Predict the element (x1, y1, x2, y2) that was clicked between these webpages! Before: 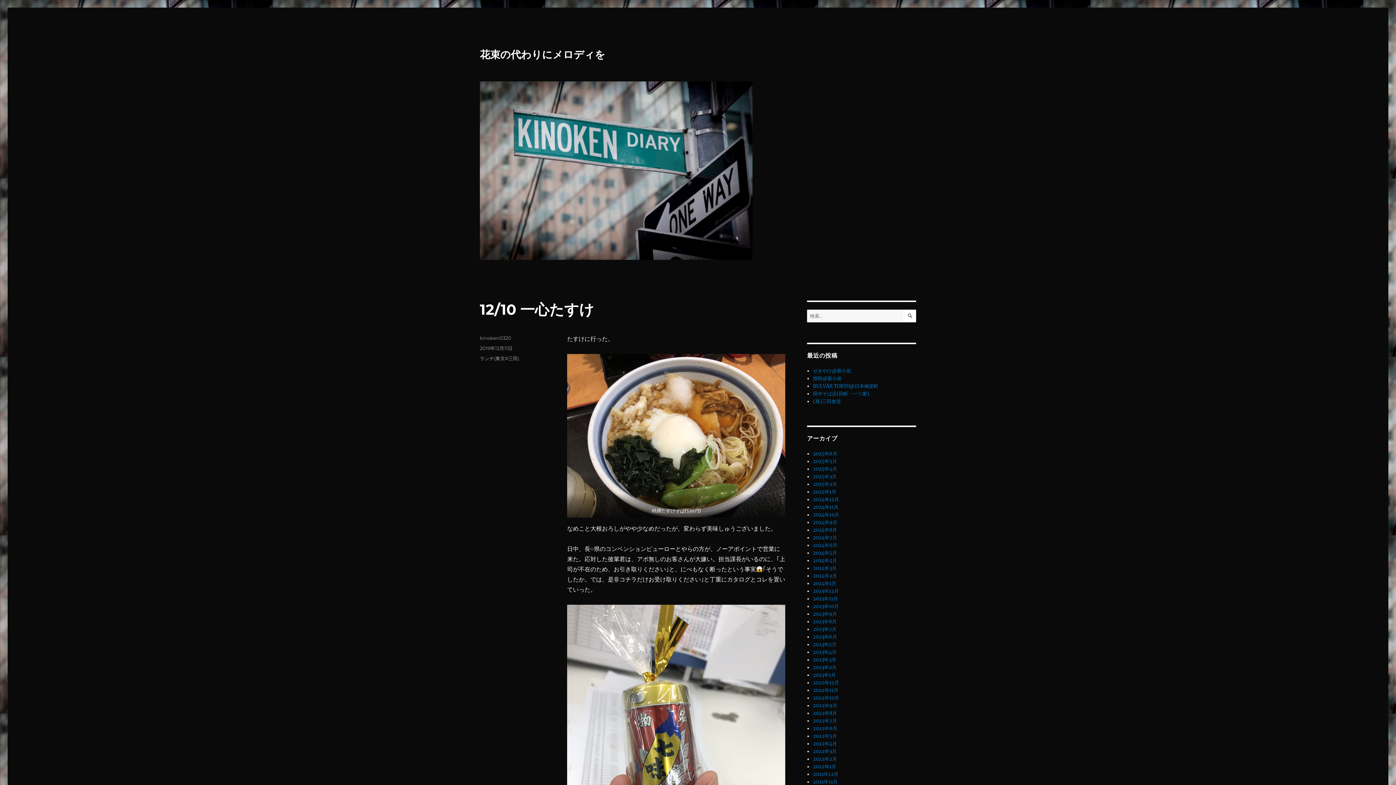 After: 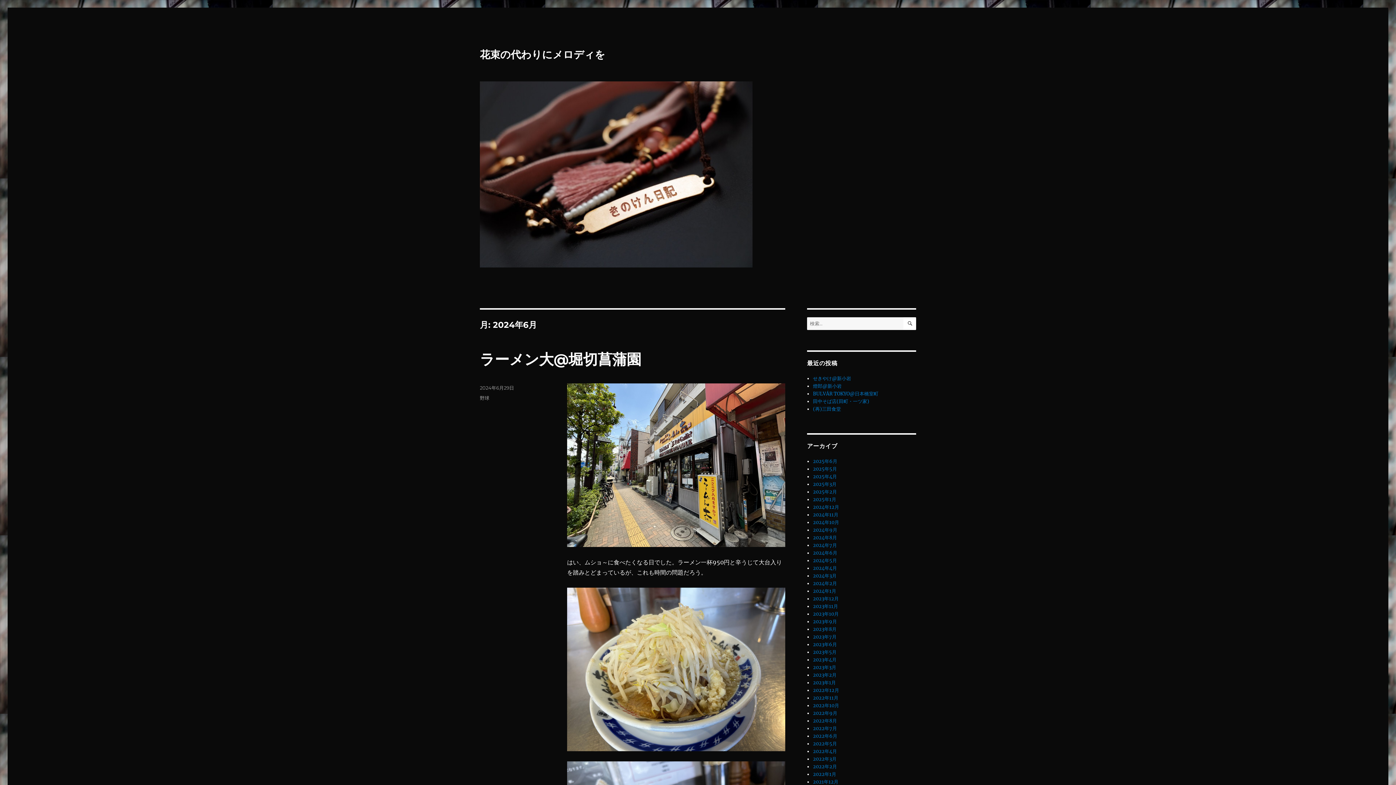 Action: bbox: (813, 542, 837, 548) label: 2024年6月